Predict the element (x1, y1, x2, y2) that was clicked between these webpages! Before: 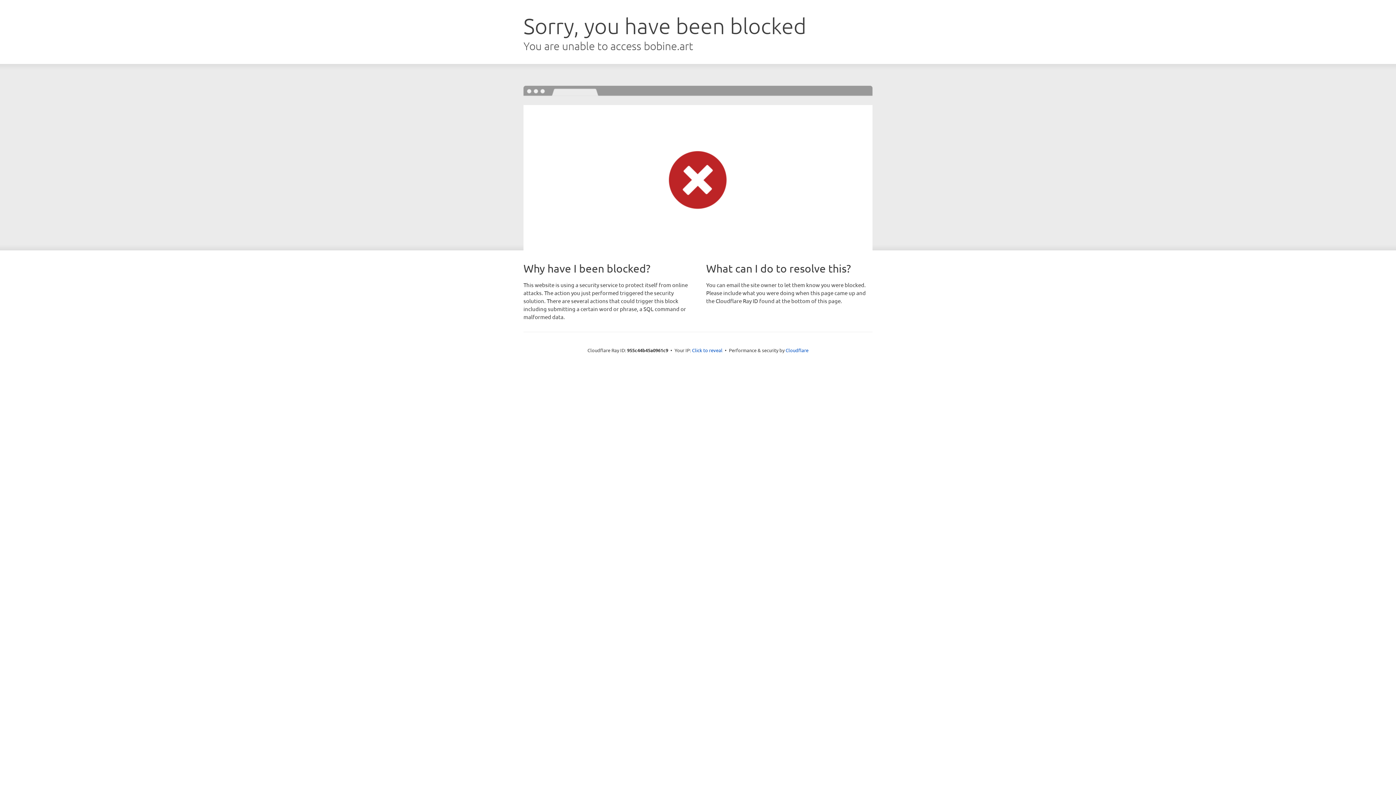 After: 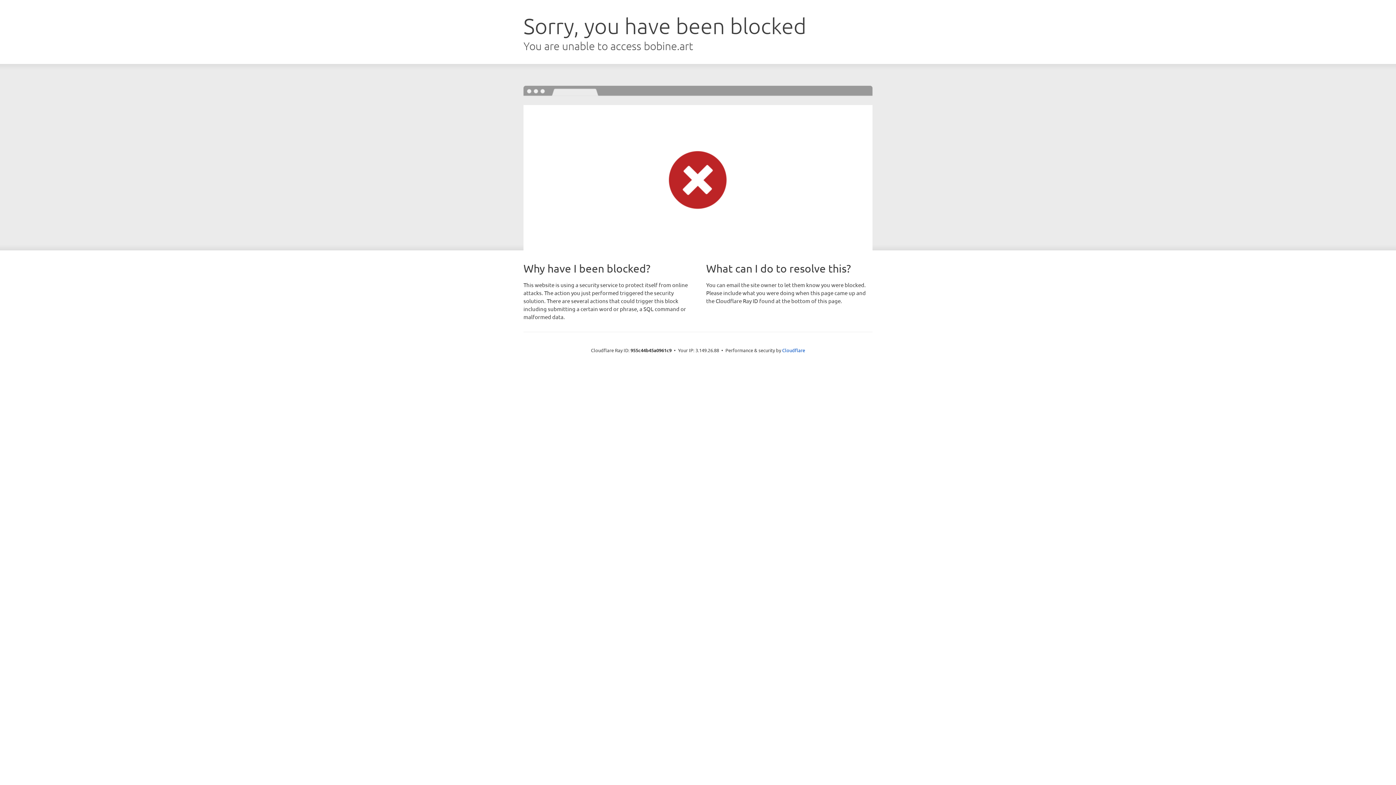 Action: bbox: (692, 346, 722, 353) label: Click to reveal